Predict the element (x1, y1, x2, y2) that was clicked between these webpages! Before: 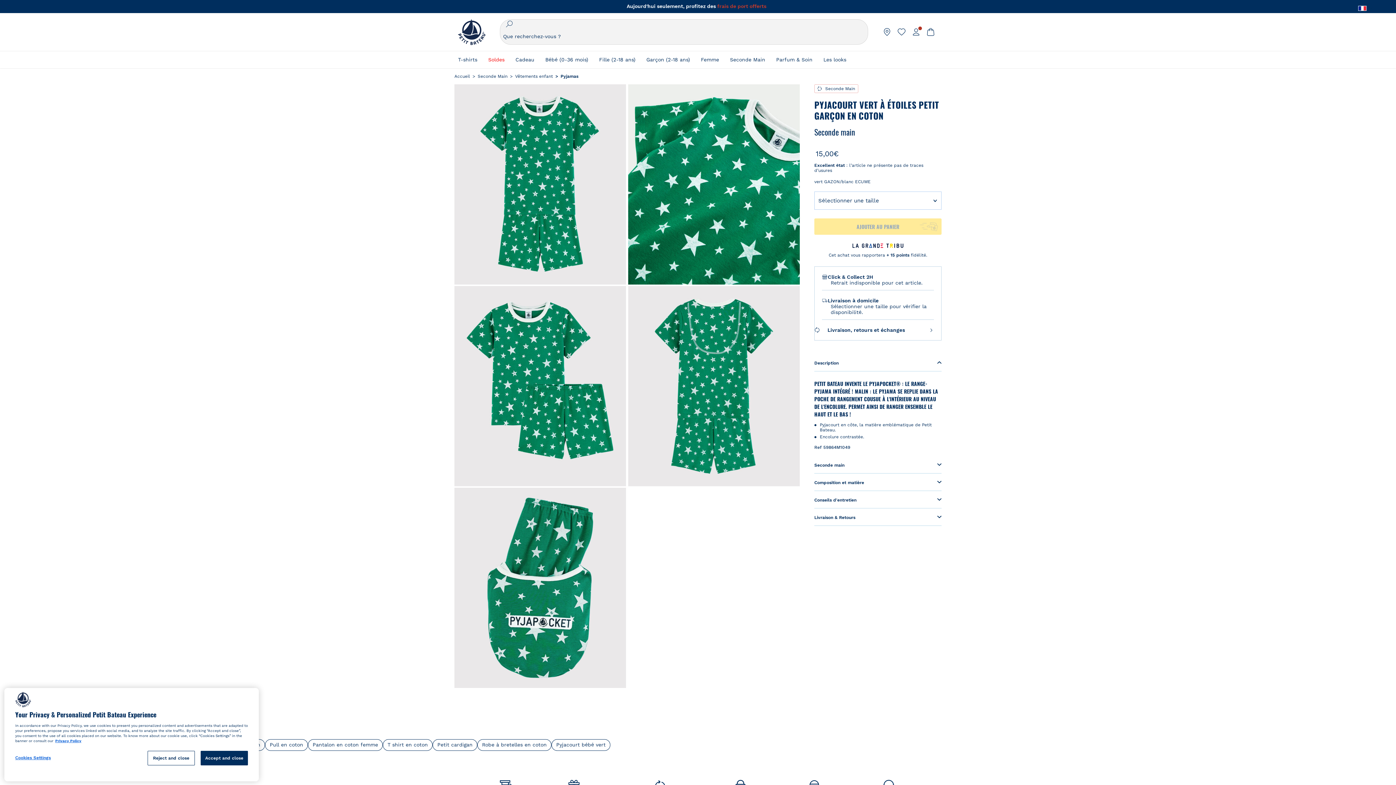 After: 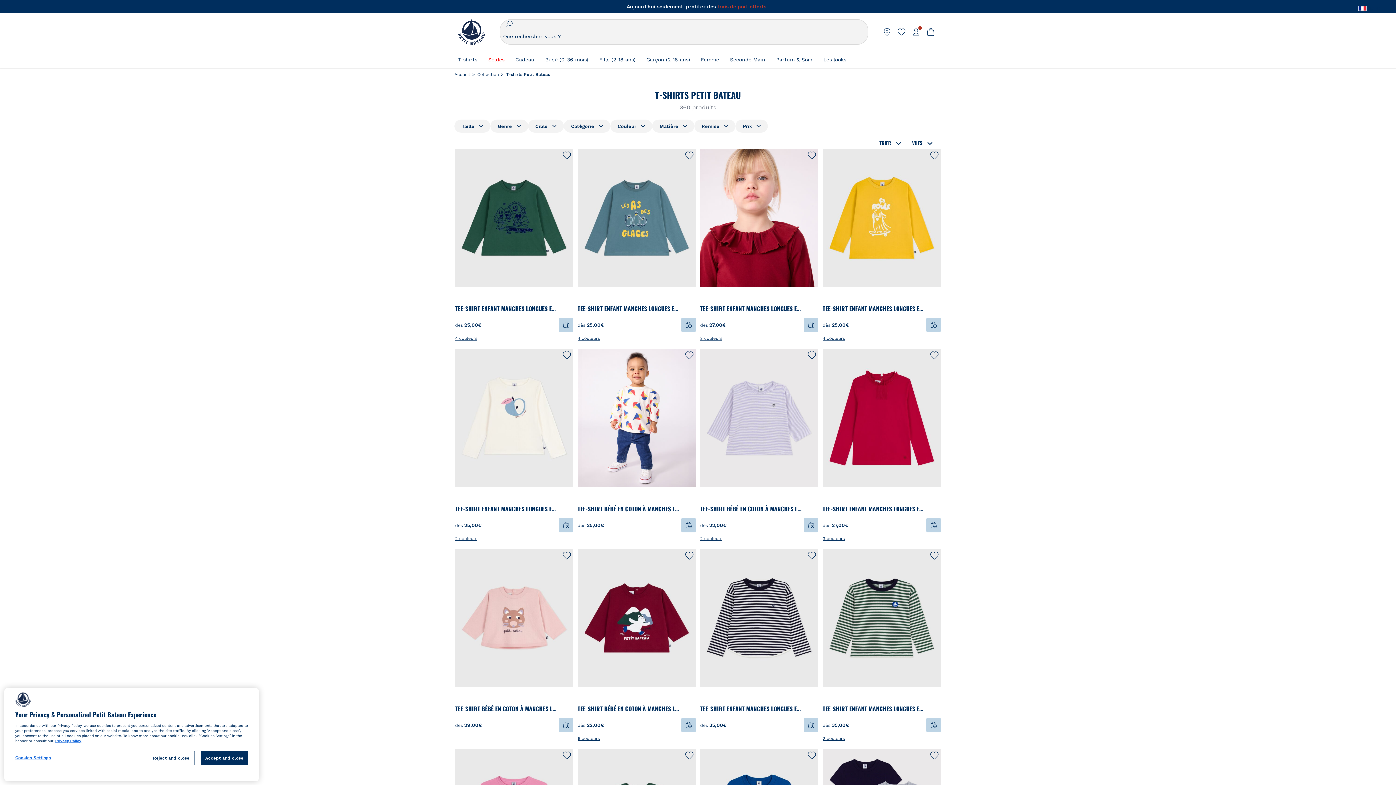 Action: label: T-shirts bbox: (458, 50, 477, 68)